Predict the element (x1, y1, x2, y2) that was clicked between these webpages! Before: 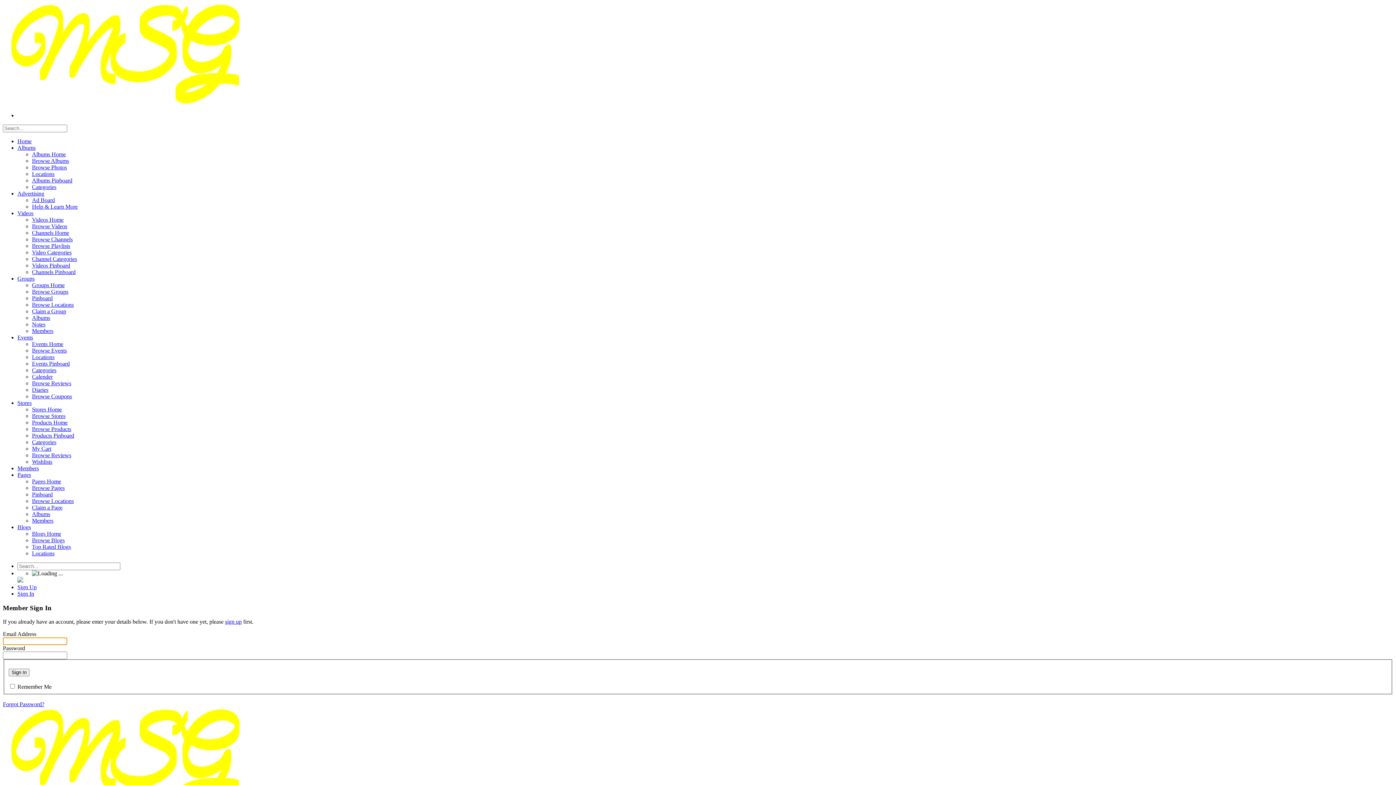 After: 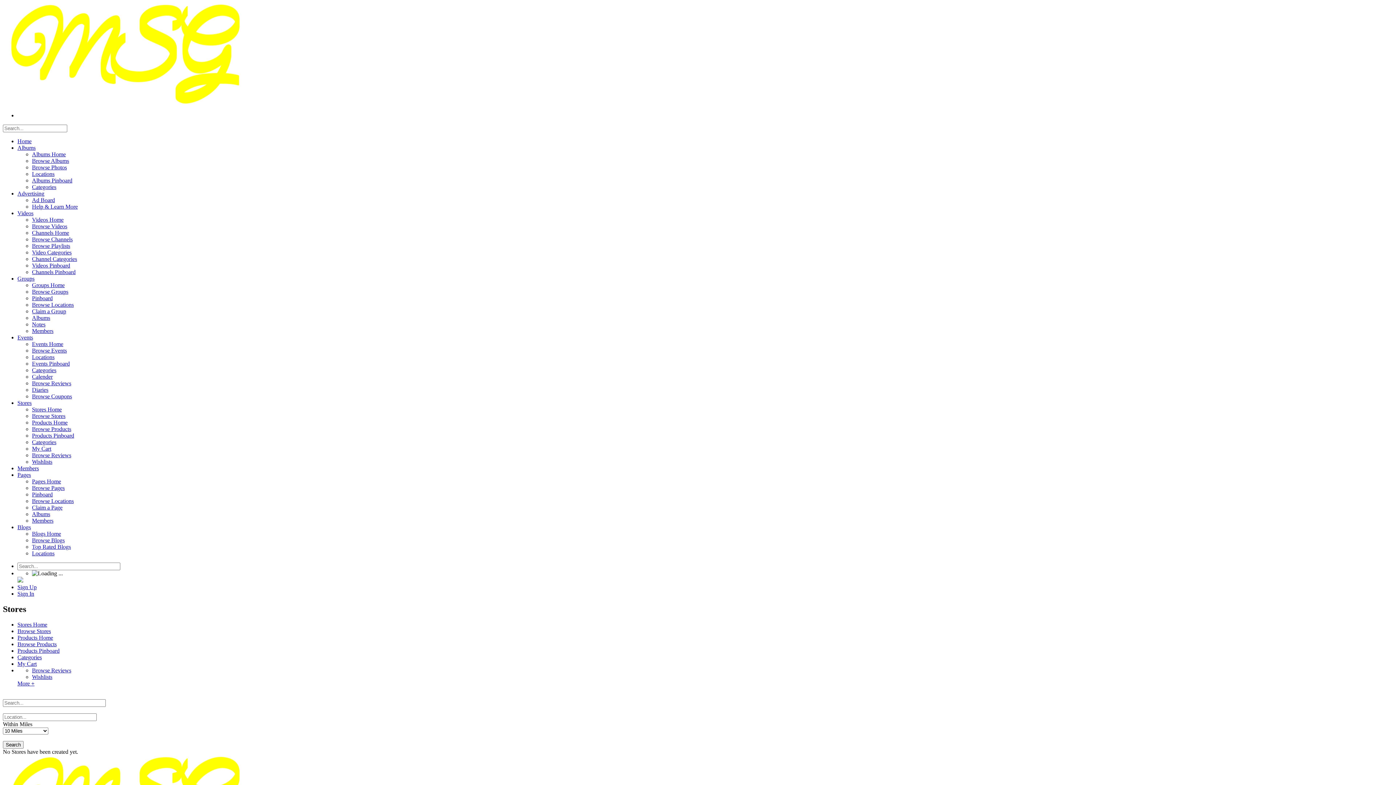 Action: bbox: (32, 406, 61, 412) label: Stores Home